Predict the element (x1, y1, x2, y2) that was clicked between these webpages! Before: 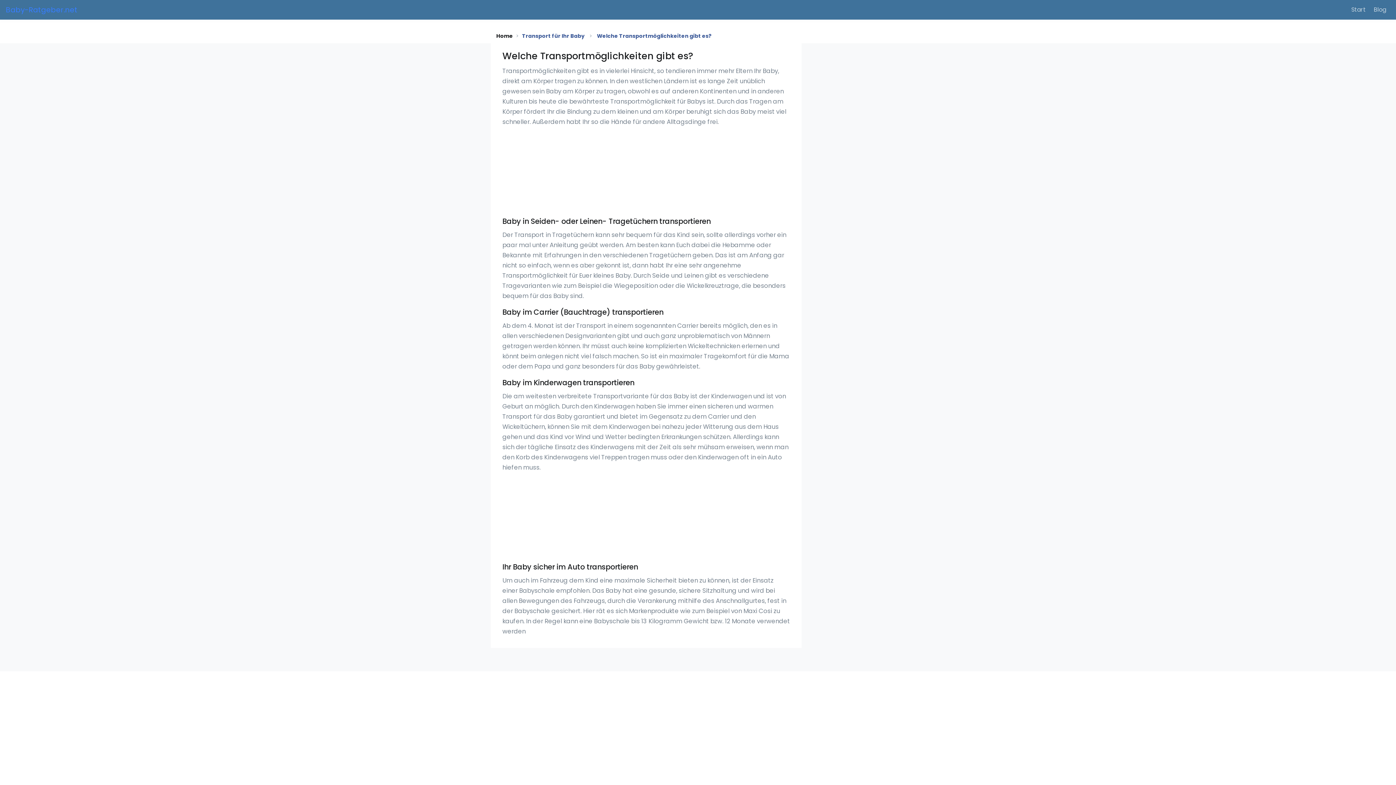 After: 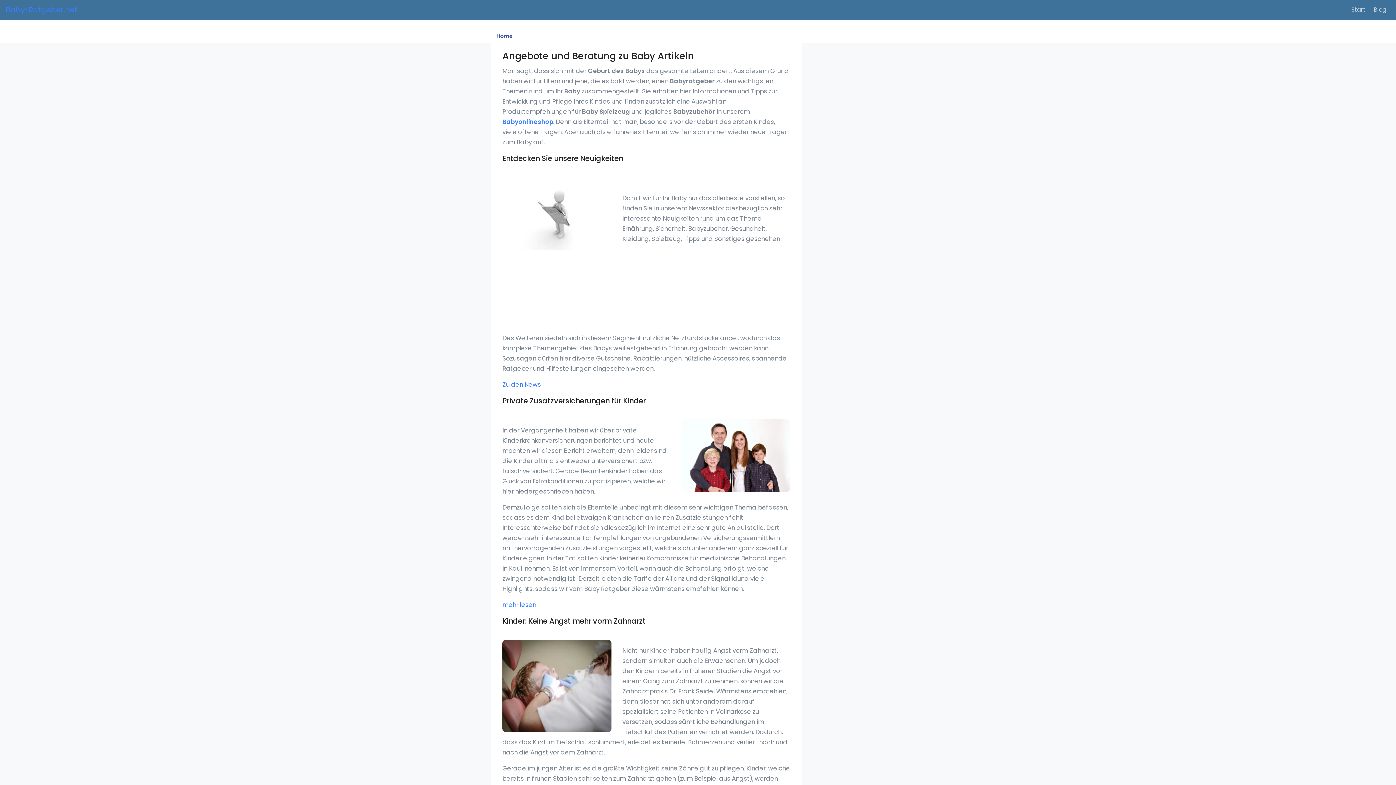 Action: bbox: (496, 32, 513, 39) label: Home